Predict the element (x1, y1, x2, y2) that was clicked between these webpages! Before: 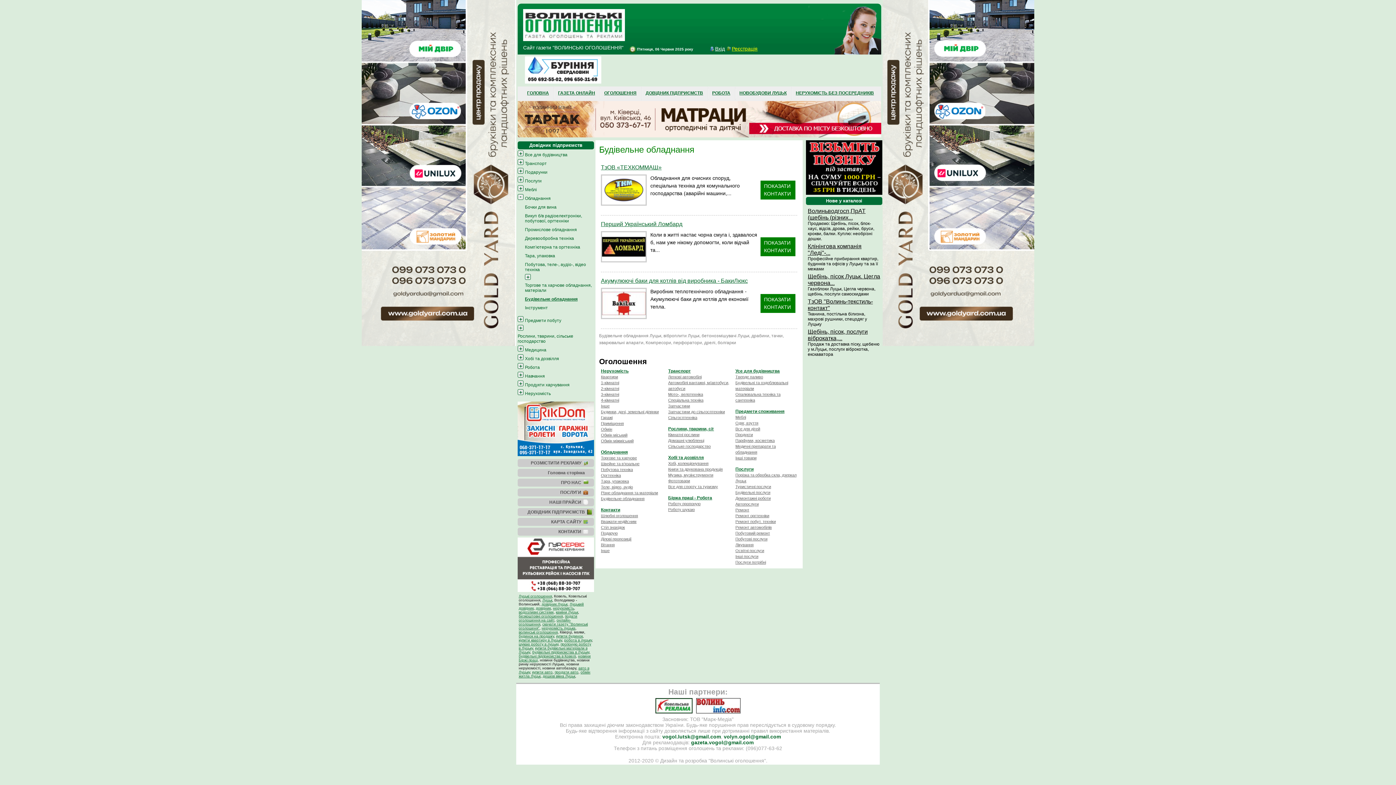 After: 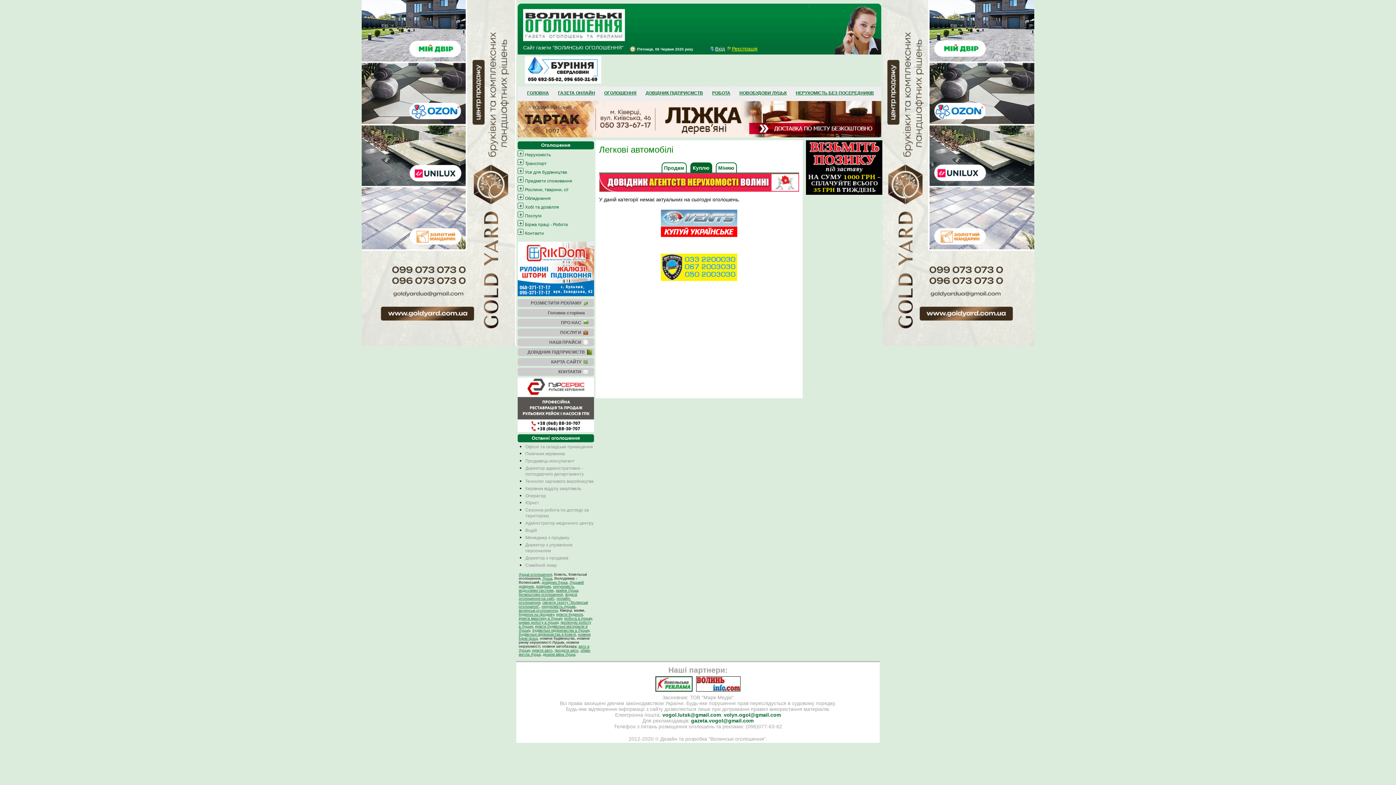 Action: bbox: (554, 670, 578, 674) label: продати авто